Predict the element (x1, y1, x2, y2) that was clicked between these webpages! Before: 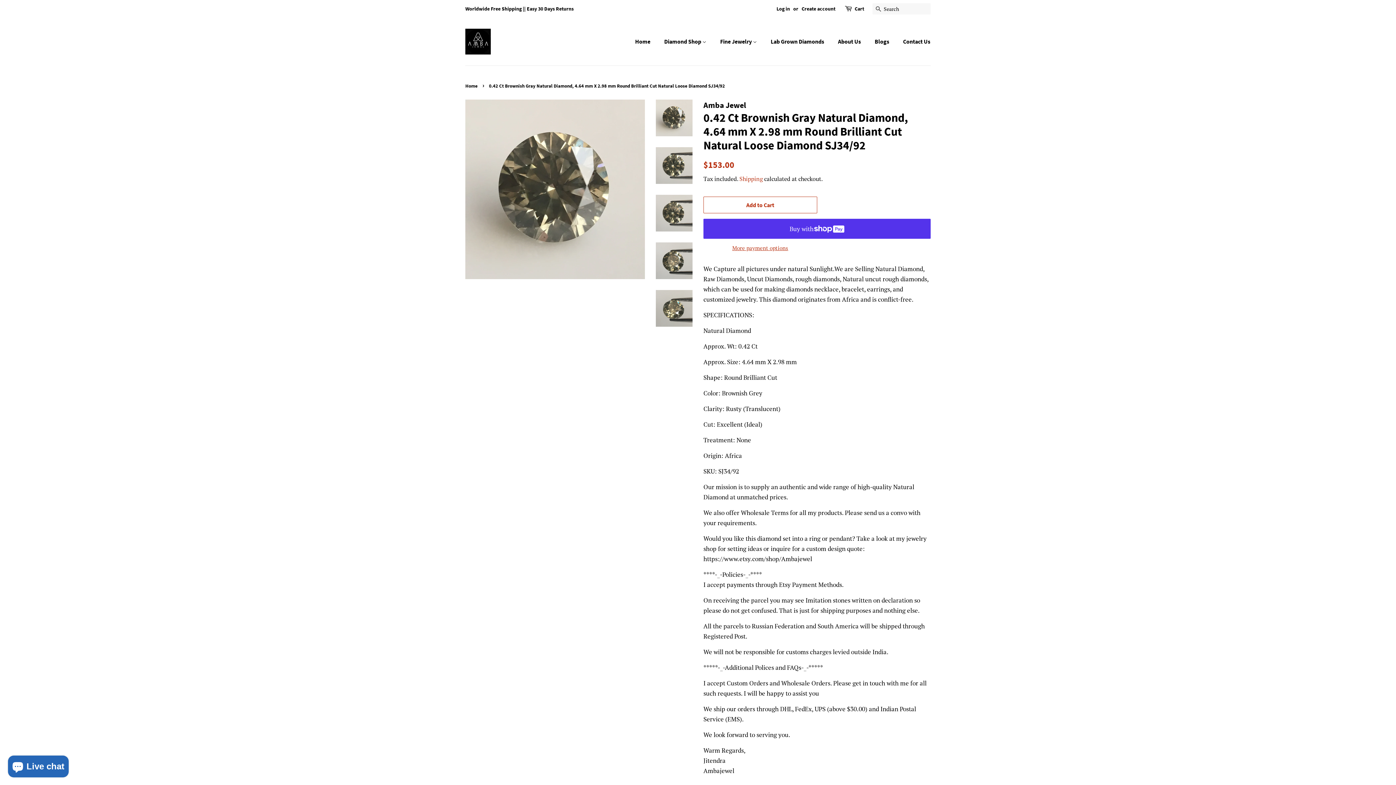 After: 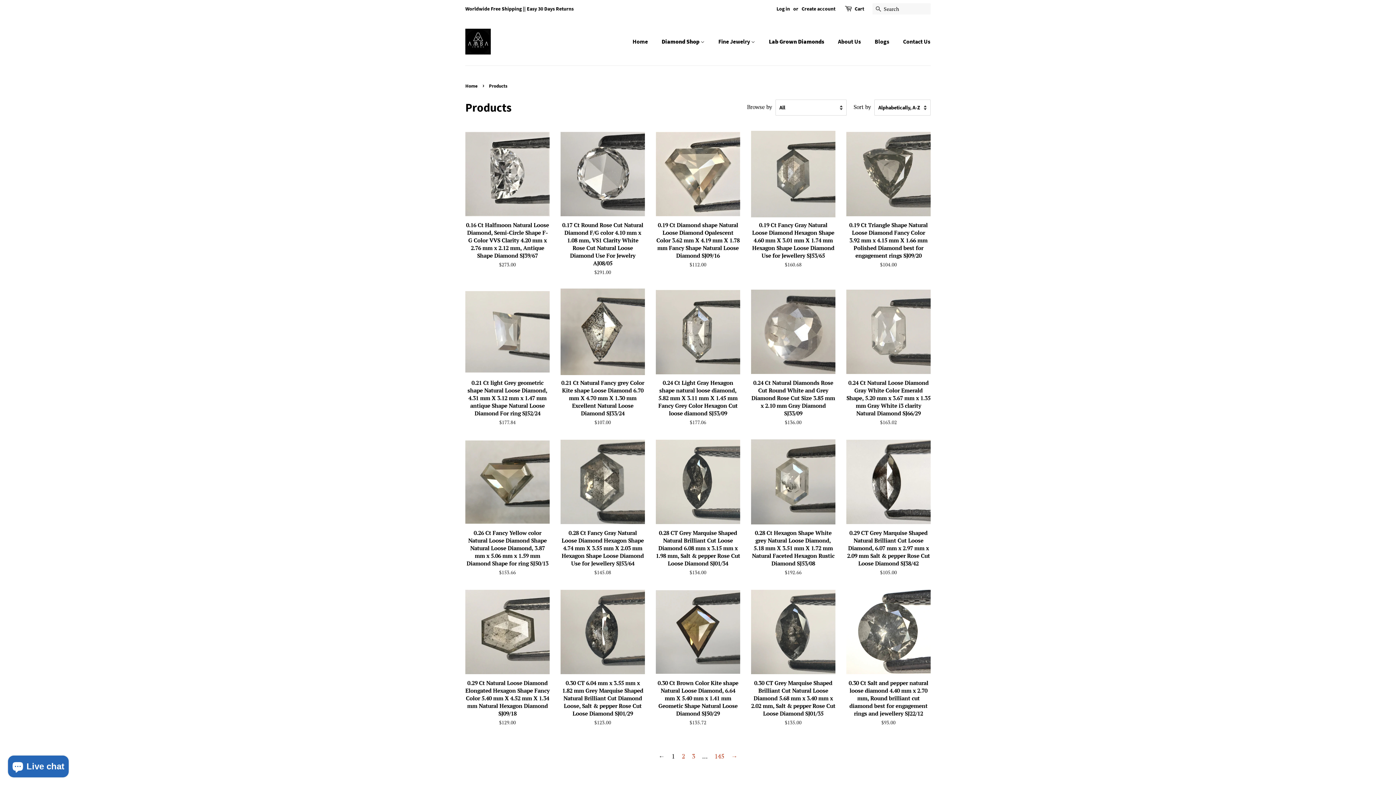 Action: bbox: (765, 34, 831, 49) label: Lab Grown Diamonds